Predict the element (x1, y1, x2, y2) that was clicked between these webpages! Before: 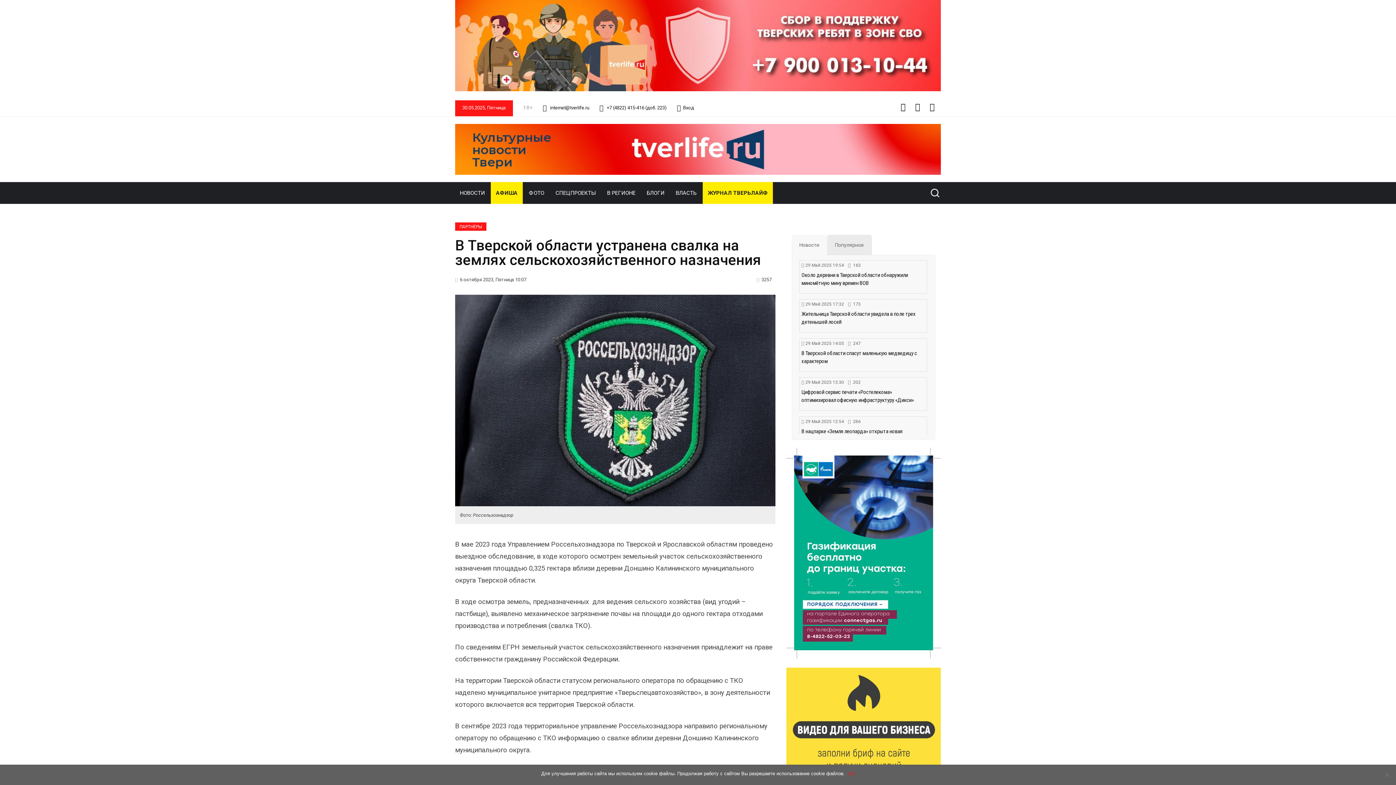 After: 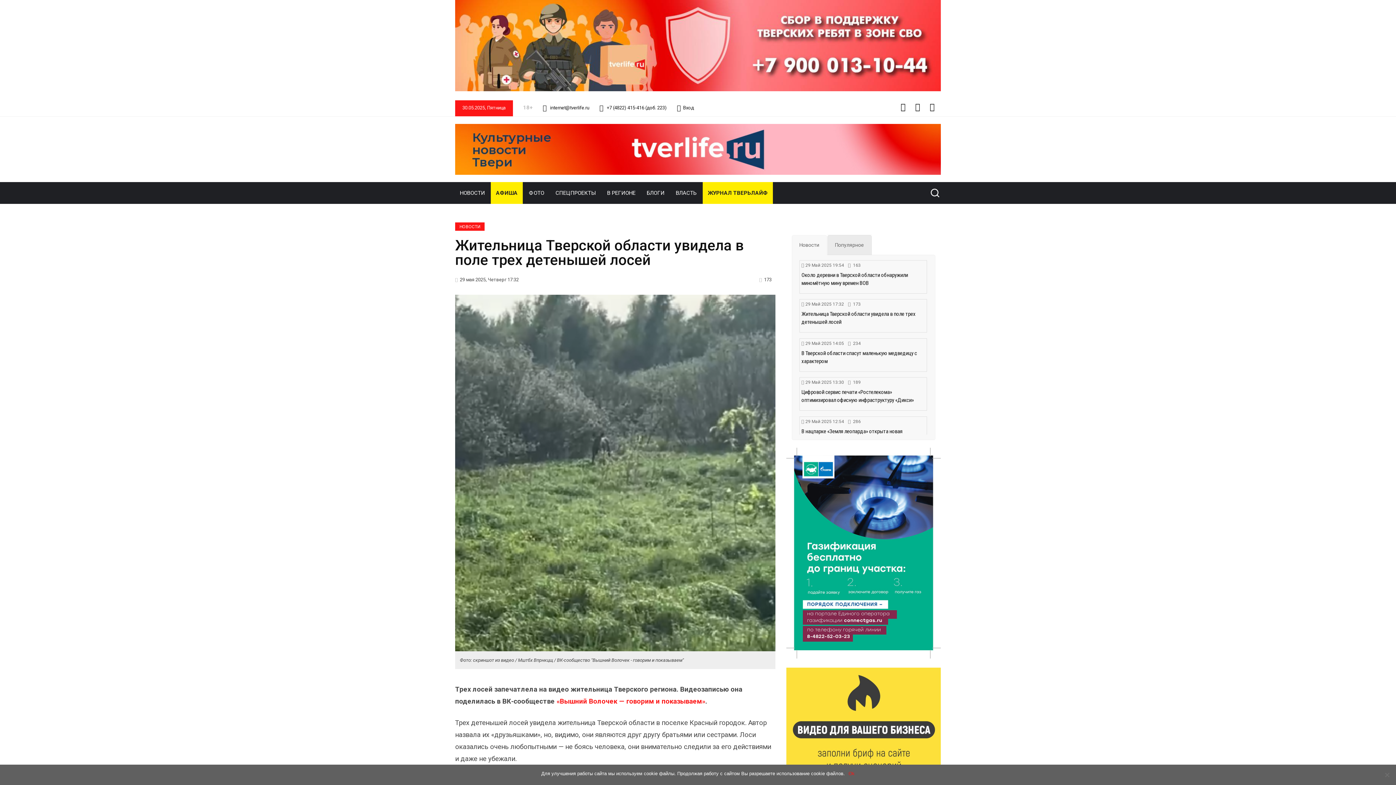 Action: bbox: (801, 310, 921, 326) label: Жительница Тверской области увидела в поле трех детенышей лосей